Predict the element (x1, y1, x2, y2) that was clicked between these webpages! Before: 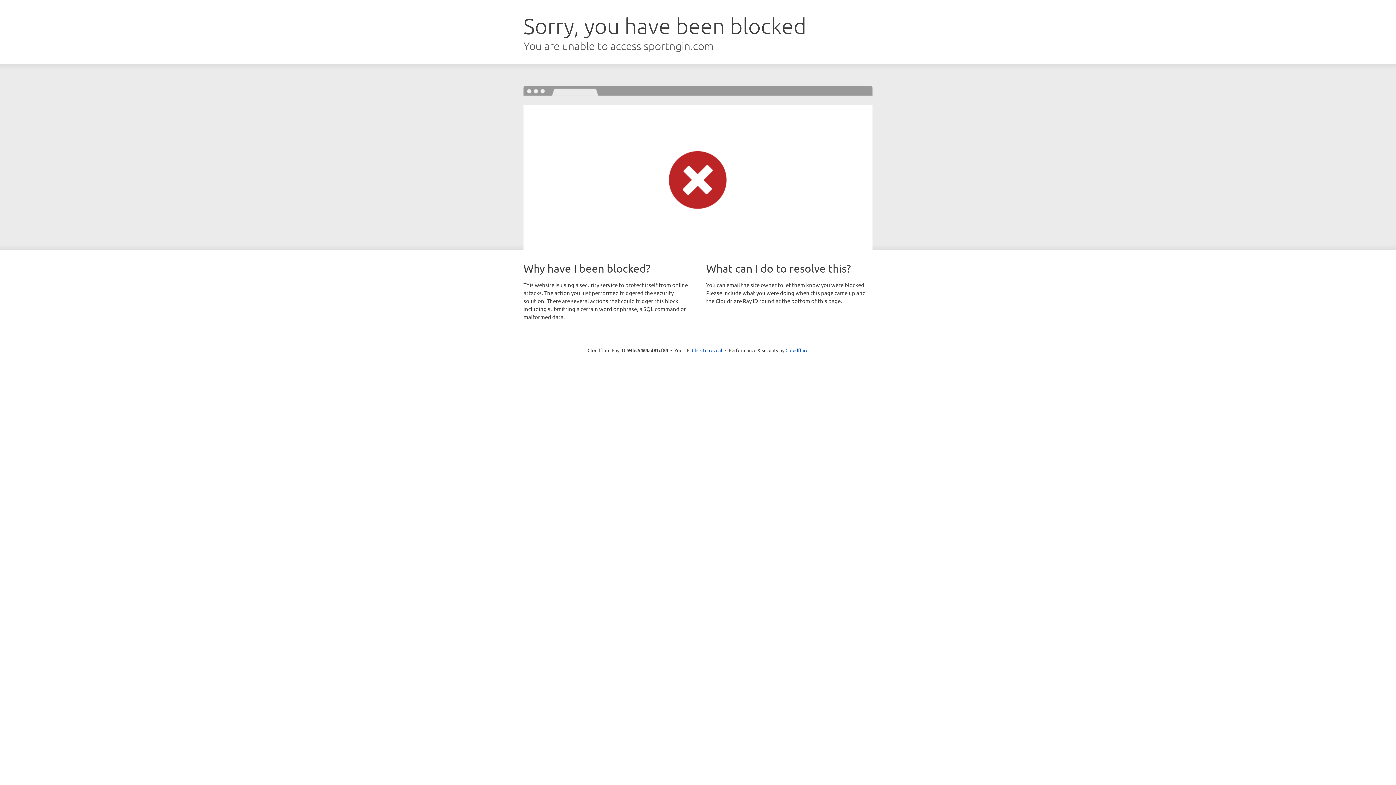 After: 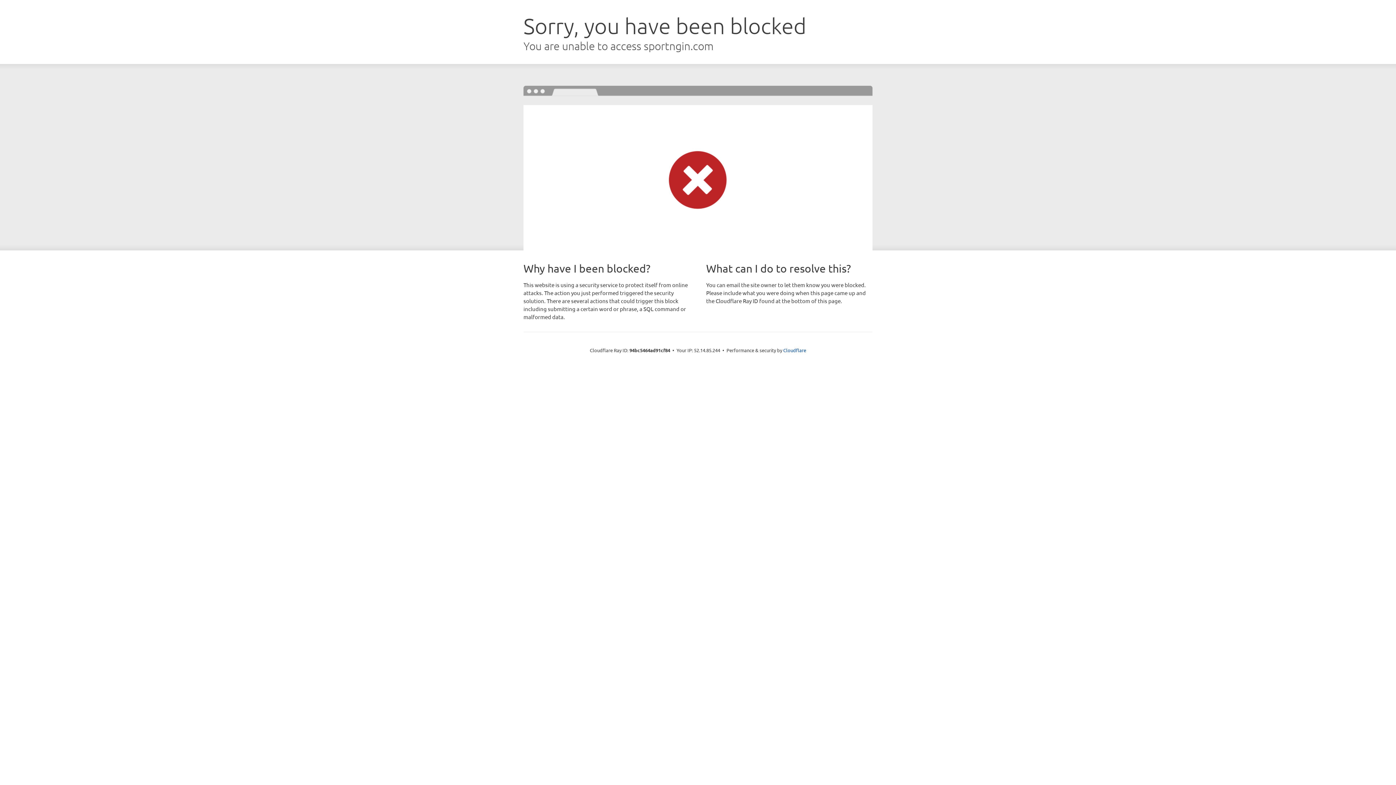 Action: bbox: (692, 346, 722, 353) label: Click to reveal